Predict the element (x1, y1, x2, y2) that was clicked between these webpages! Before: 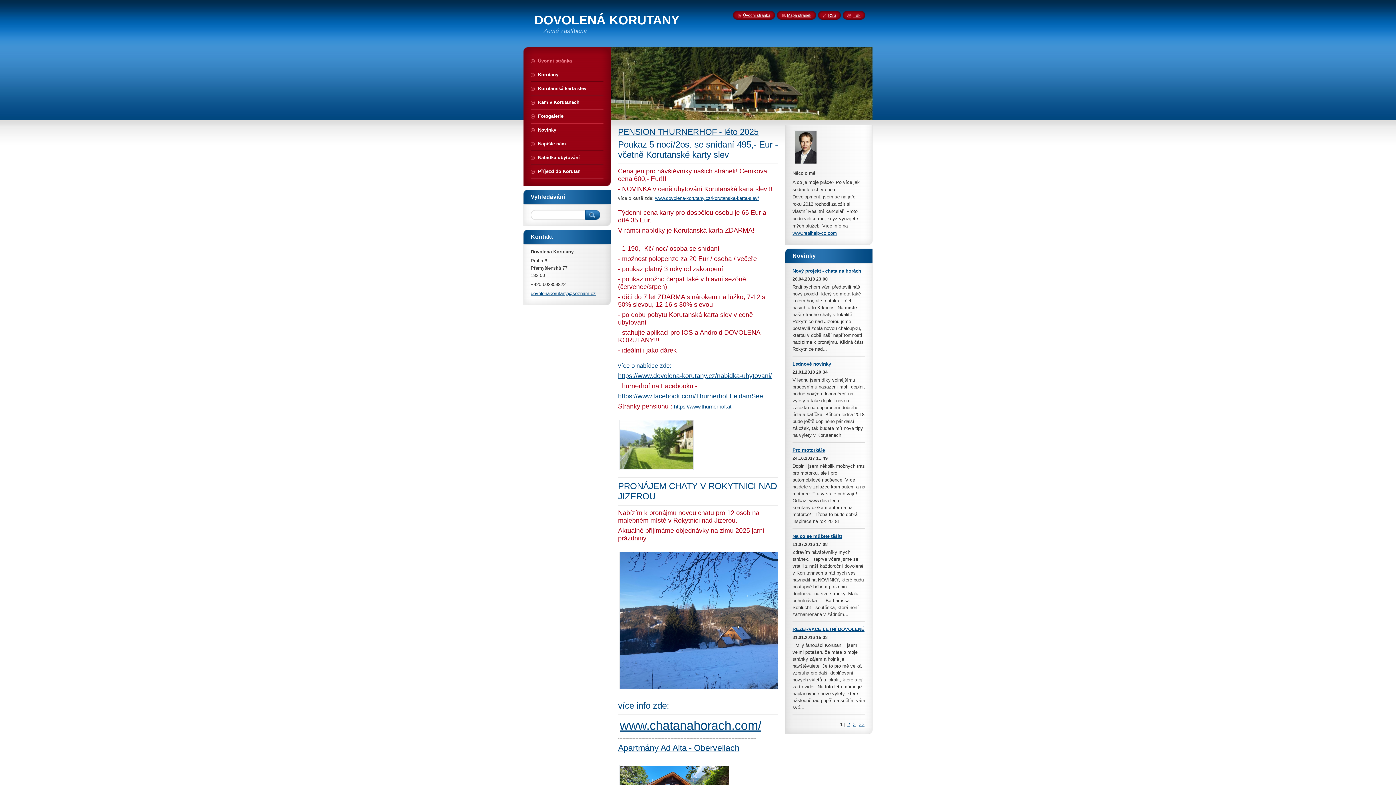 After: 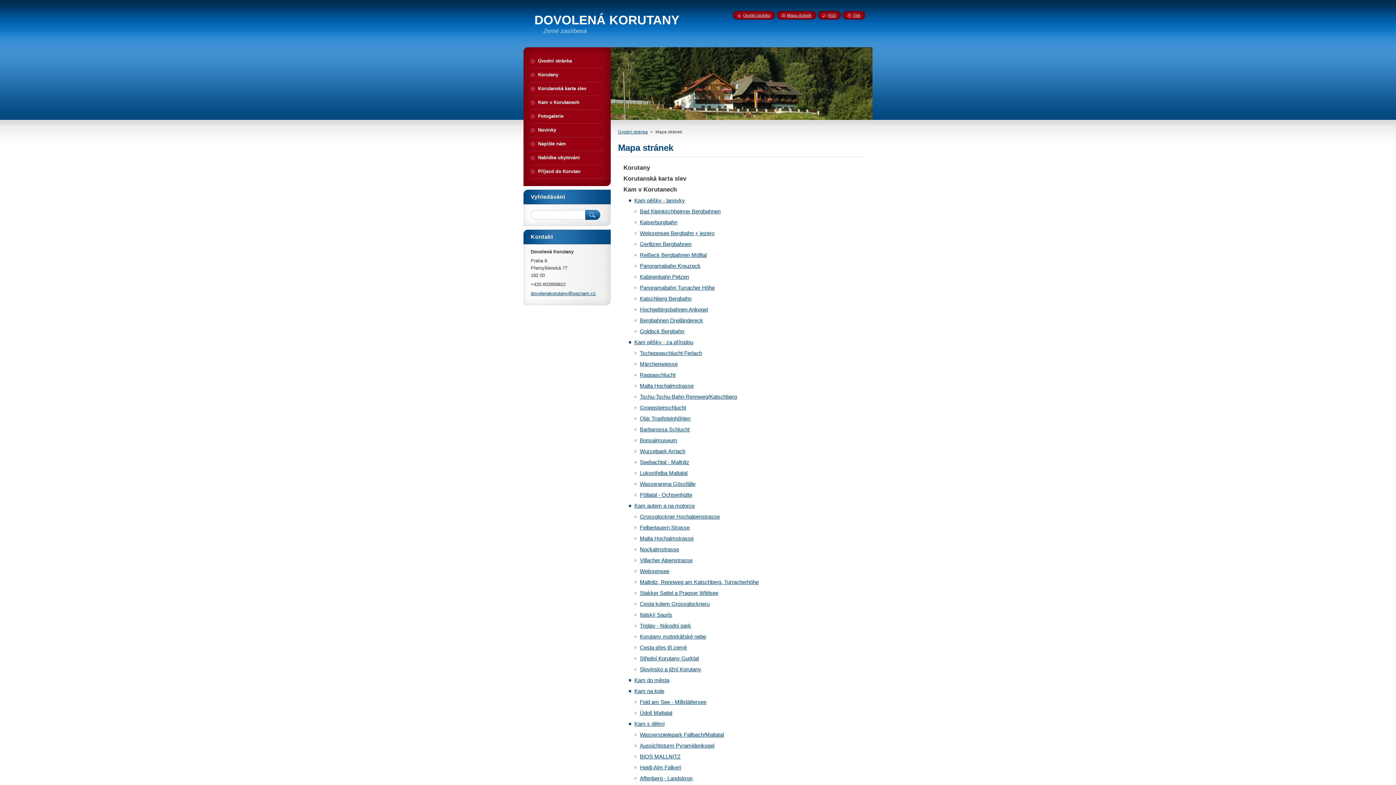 Action: label: Mapa stránek bbox: (781, 13, 811, 17)